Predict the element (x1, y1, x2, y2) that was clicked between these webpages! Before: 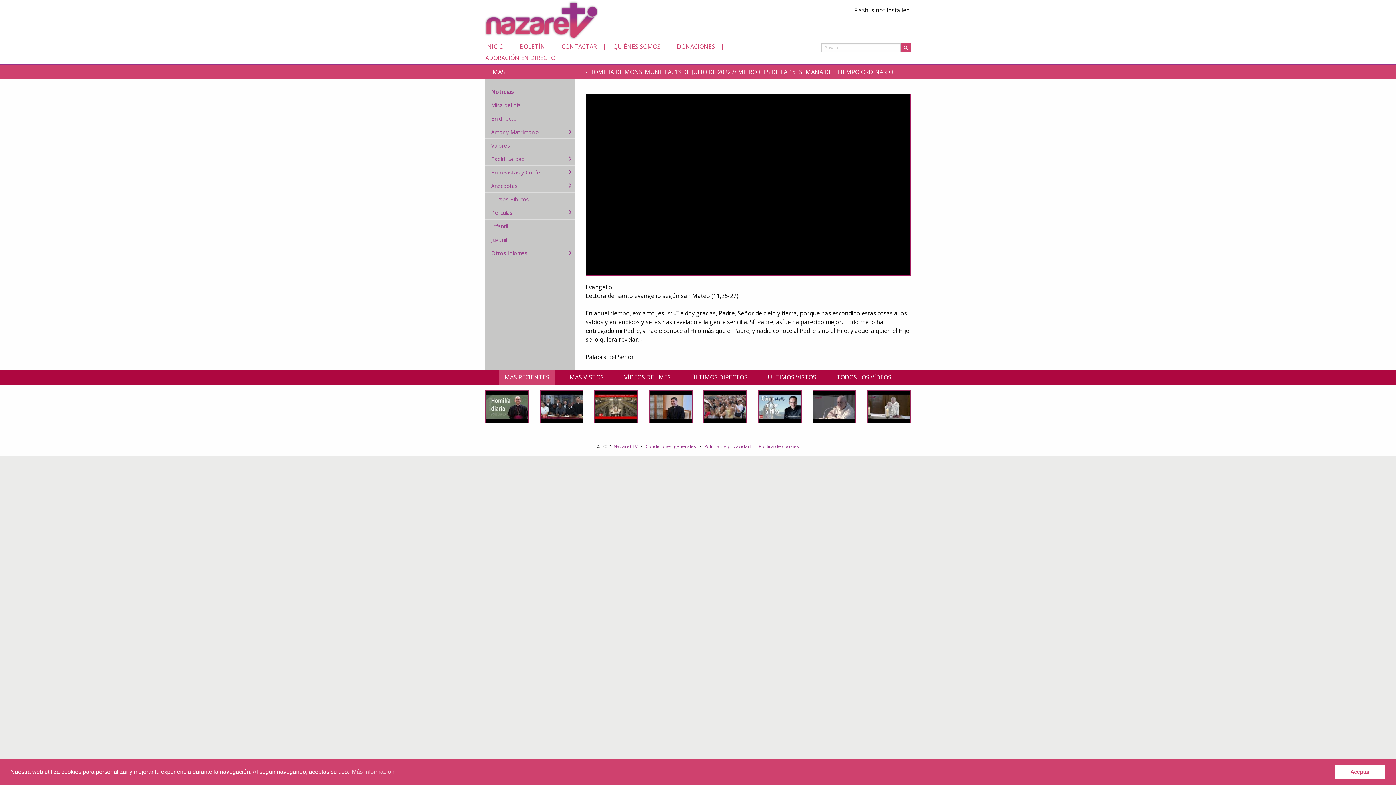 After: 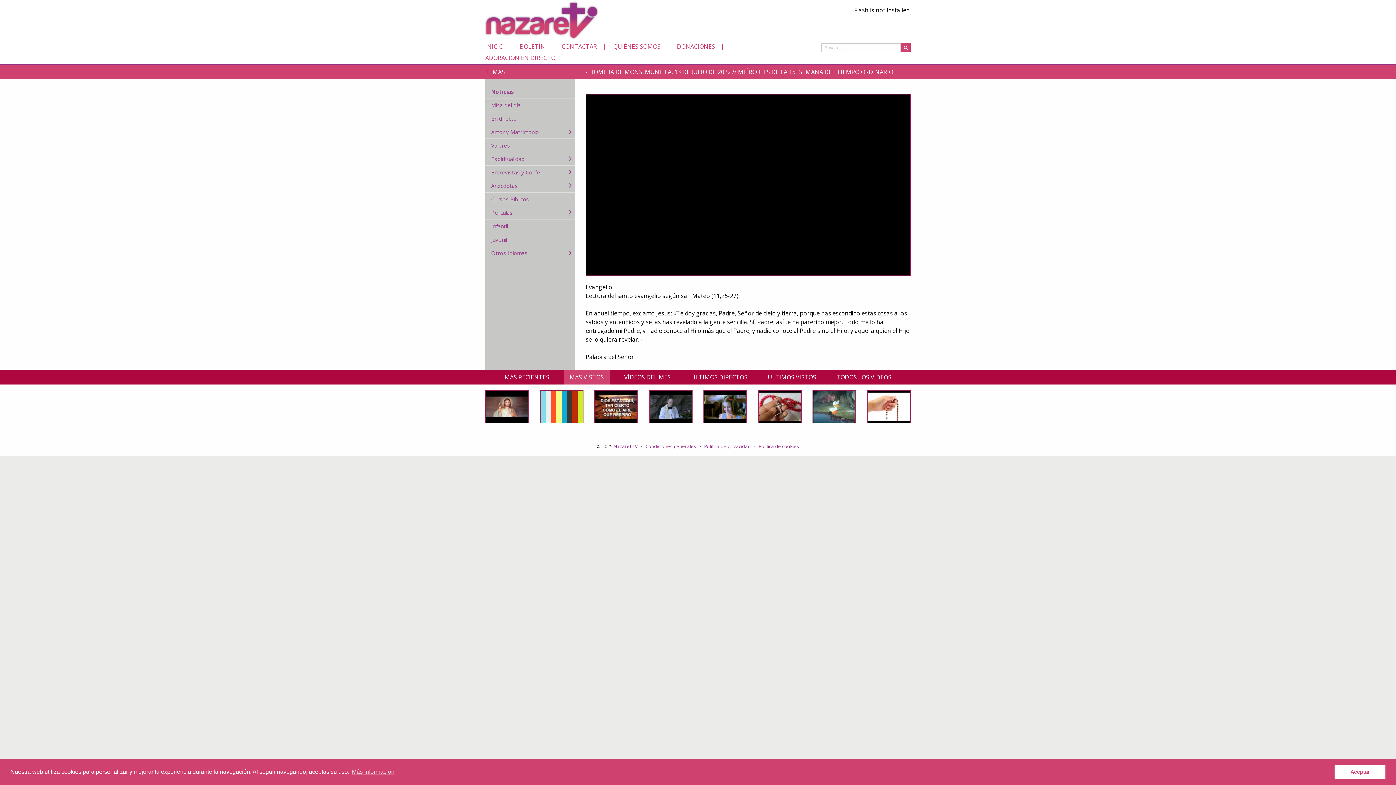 Action: label: MÁS VISTOS bbox: (564, 370, 609, 384)